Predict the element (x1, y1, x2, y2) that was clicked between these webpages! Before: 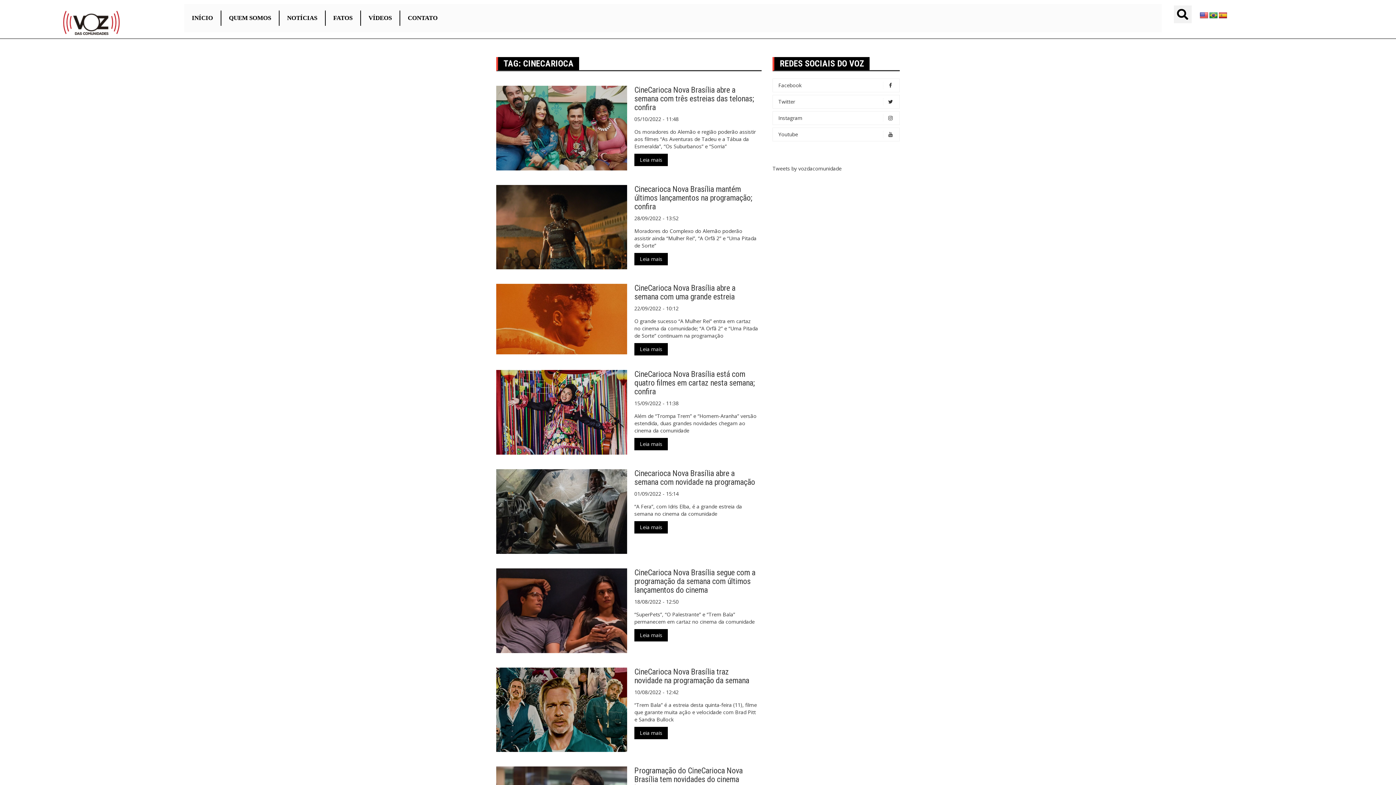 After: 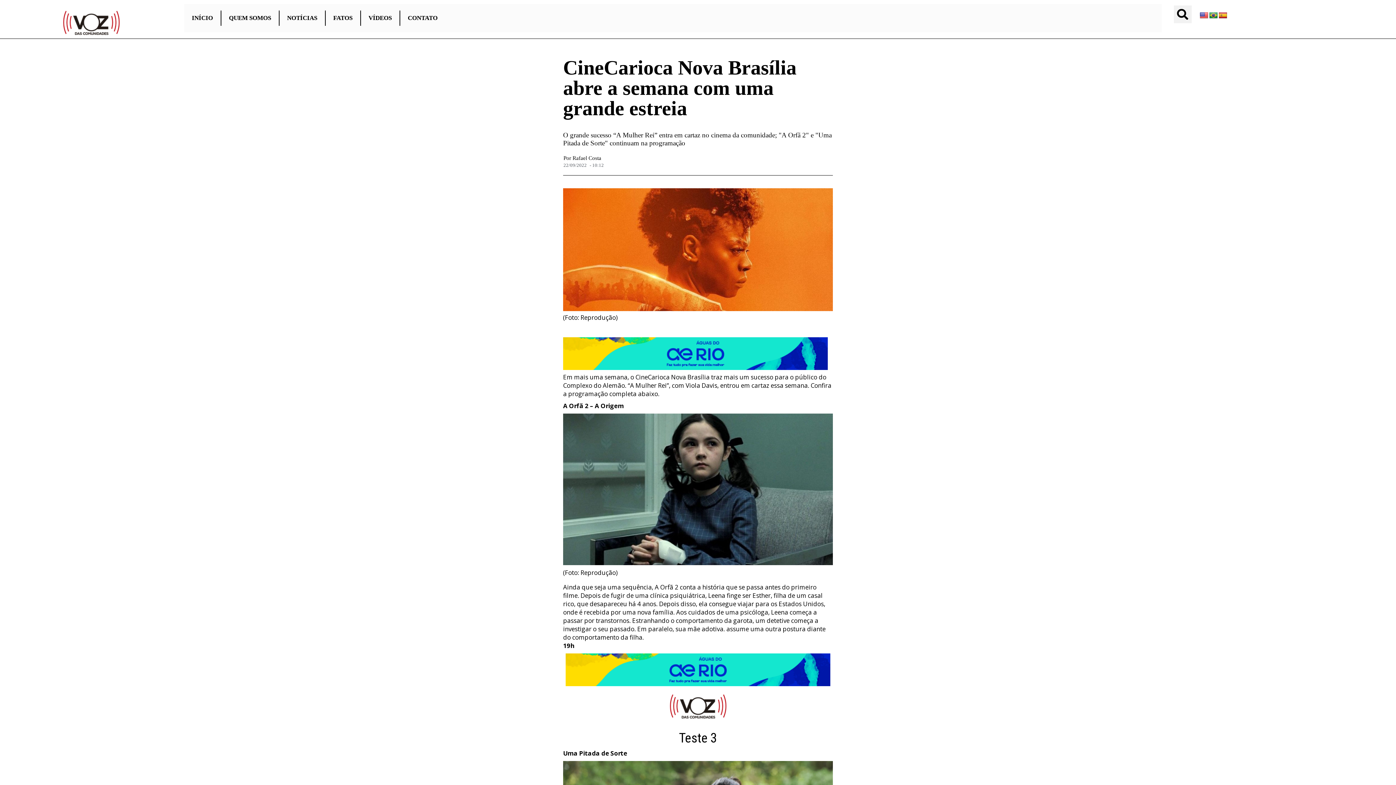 Action: label: Leia mais bbox: (634, 343, 668, 355)